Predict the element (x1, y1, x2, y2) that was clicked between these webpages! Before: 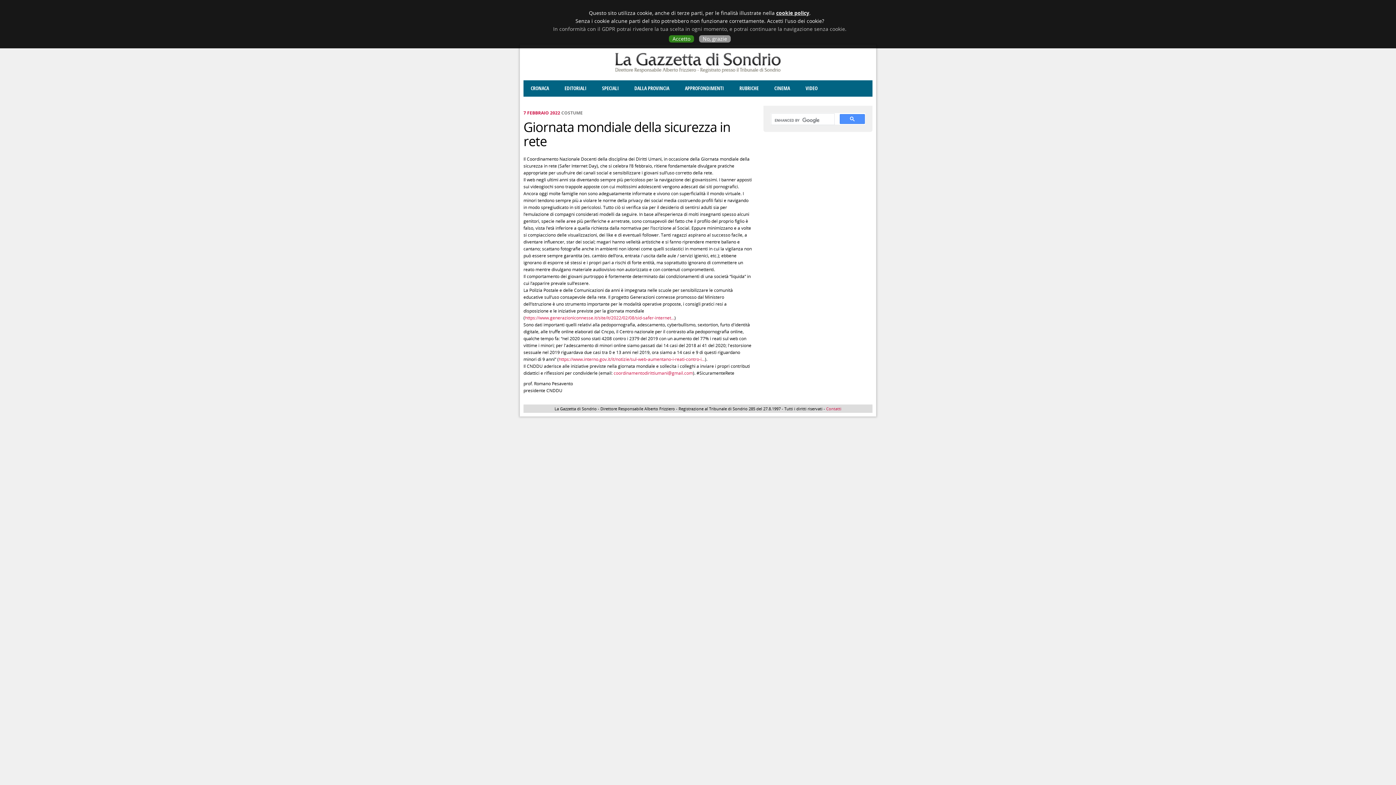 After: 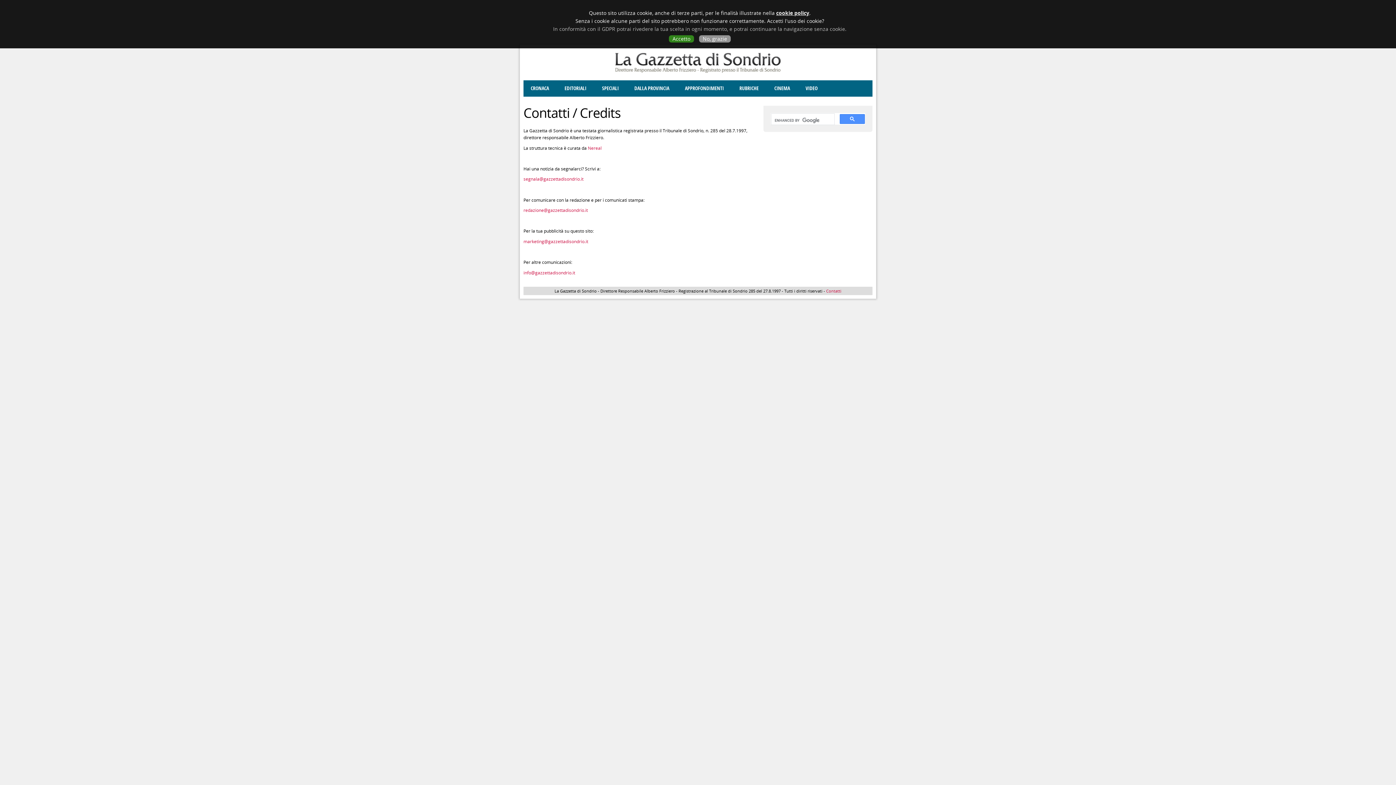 Action: label: Contatti bbox: (826, 406, 841, 411)